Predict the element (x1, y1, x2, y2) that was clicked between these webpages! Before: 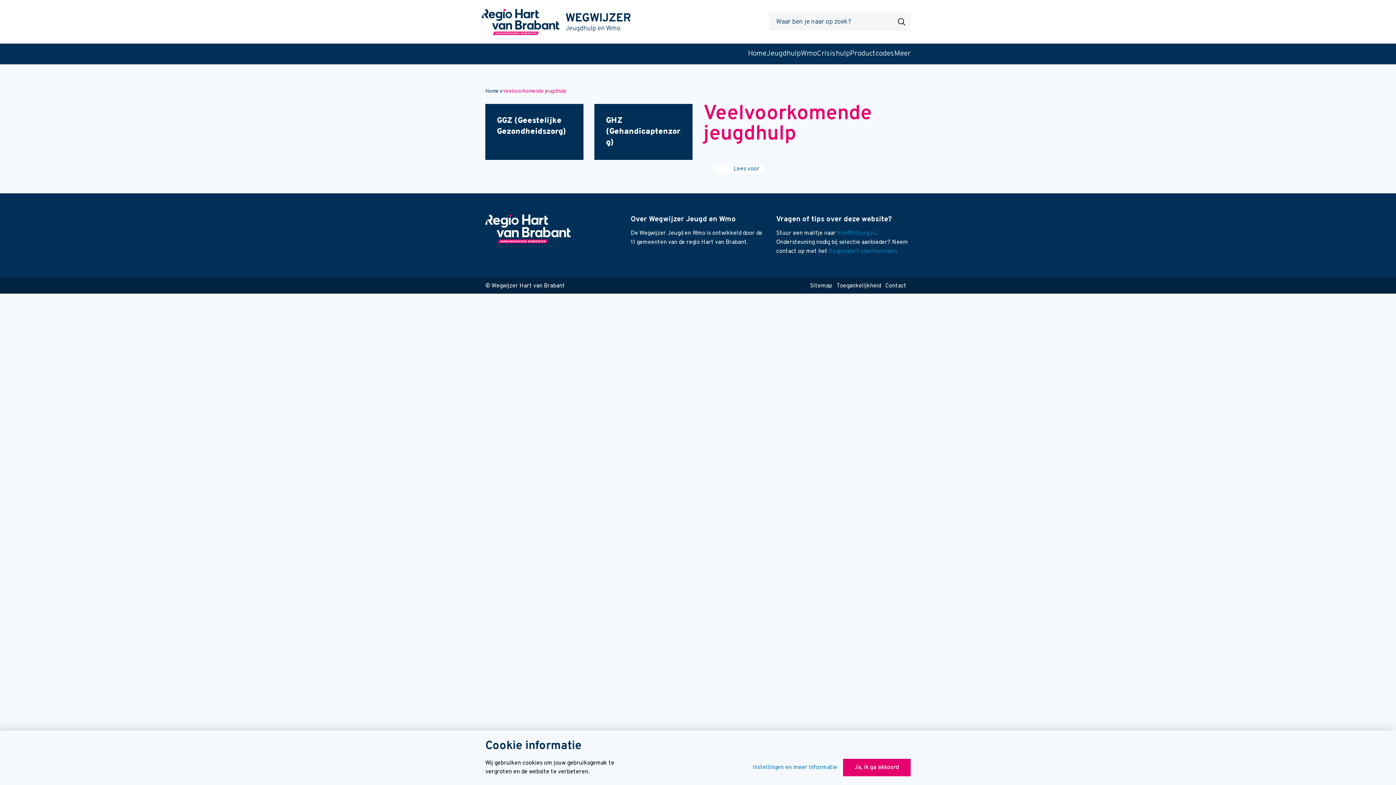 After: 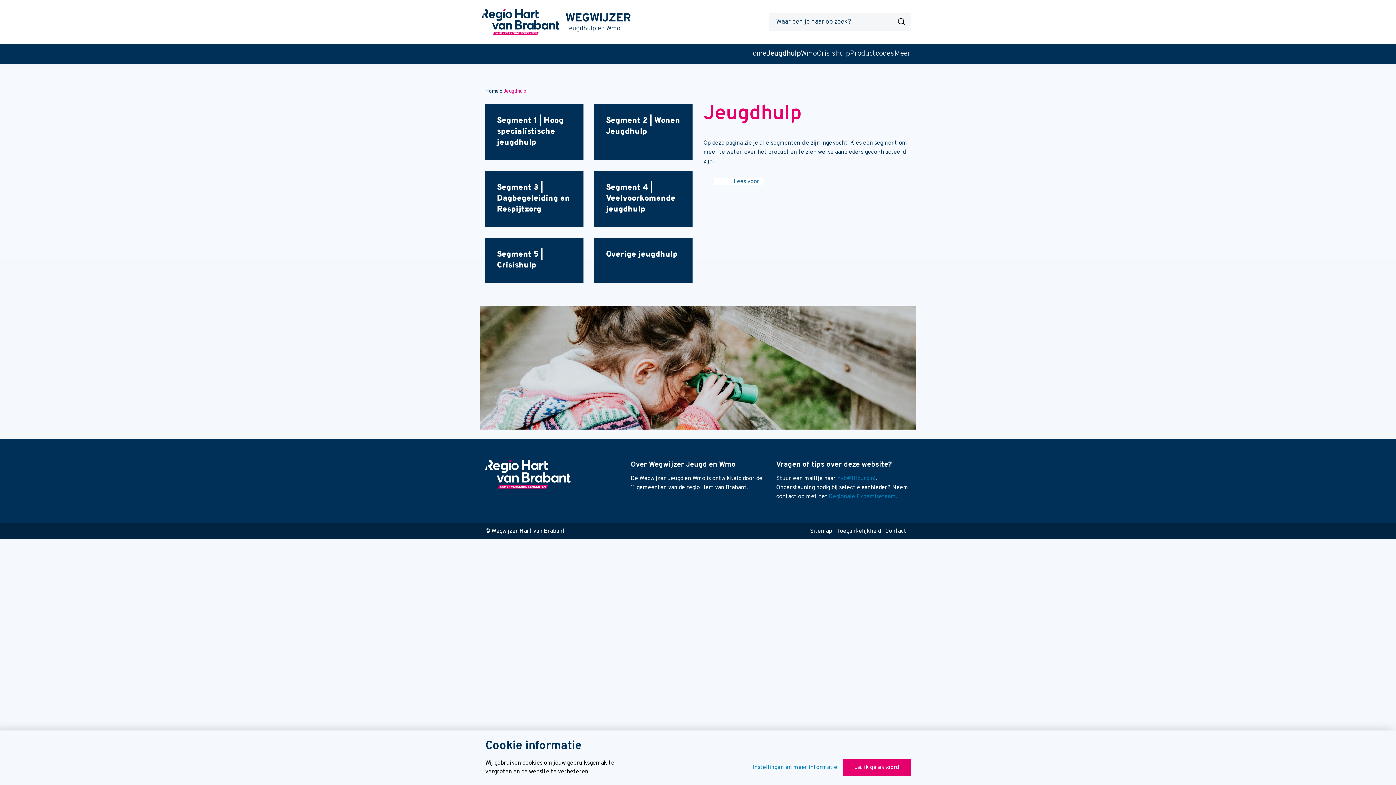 Action: label: Jeugdhulp bbox: (766, 49, 801, 58)